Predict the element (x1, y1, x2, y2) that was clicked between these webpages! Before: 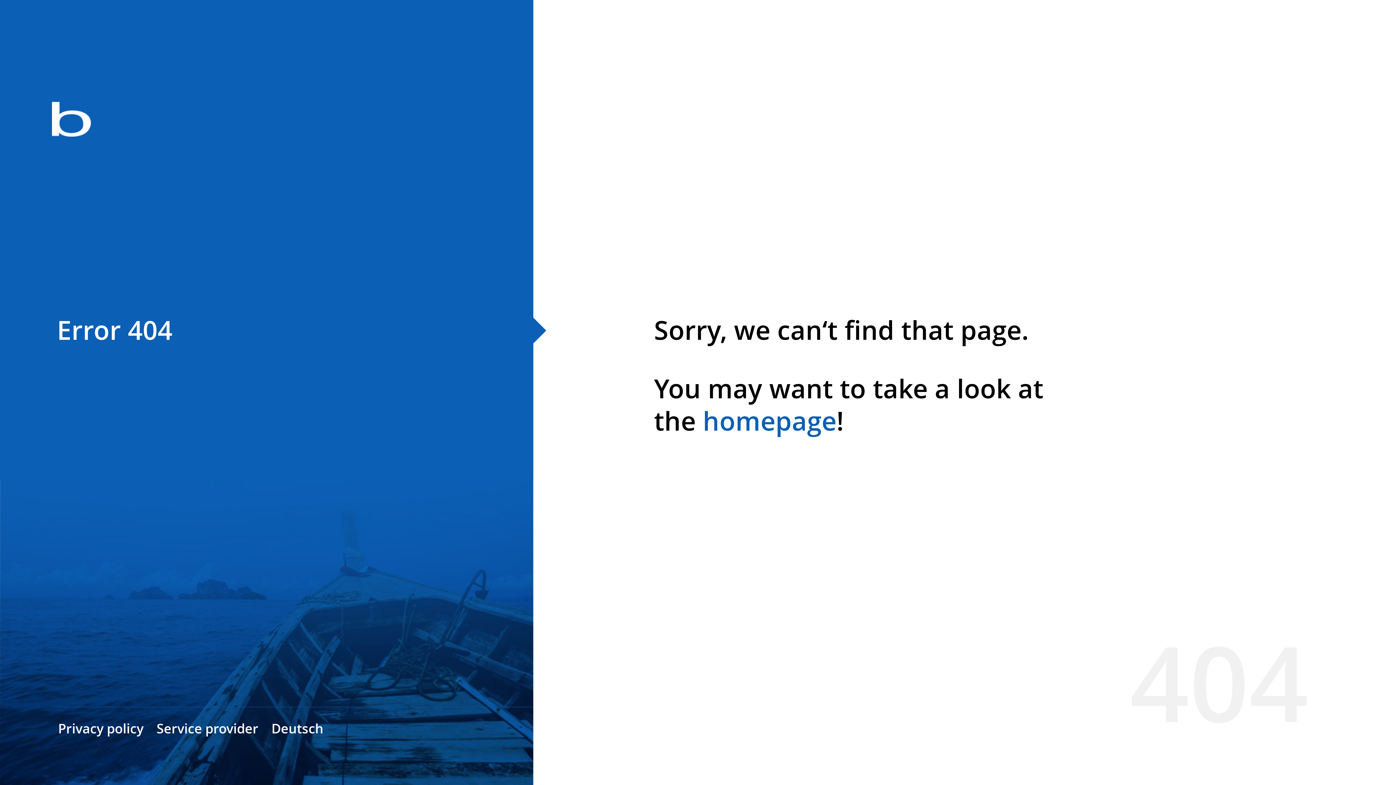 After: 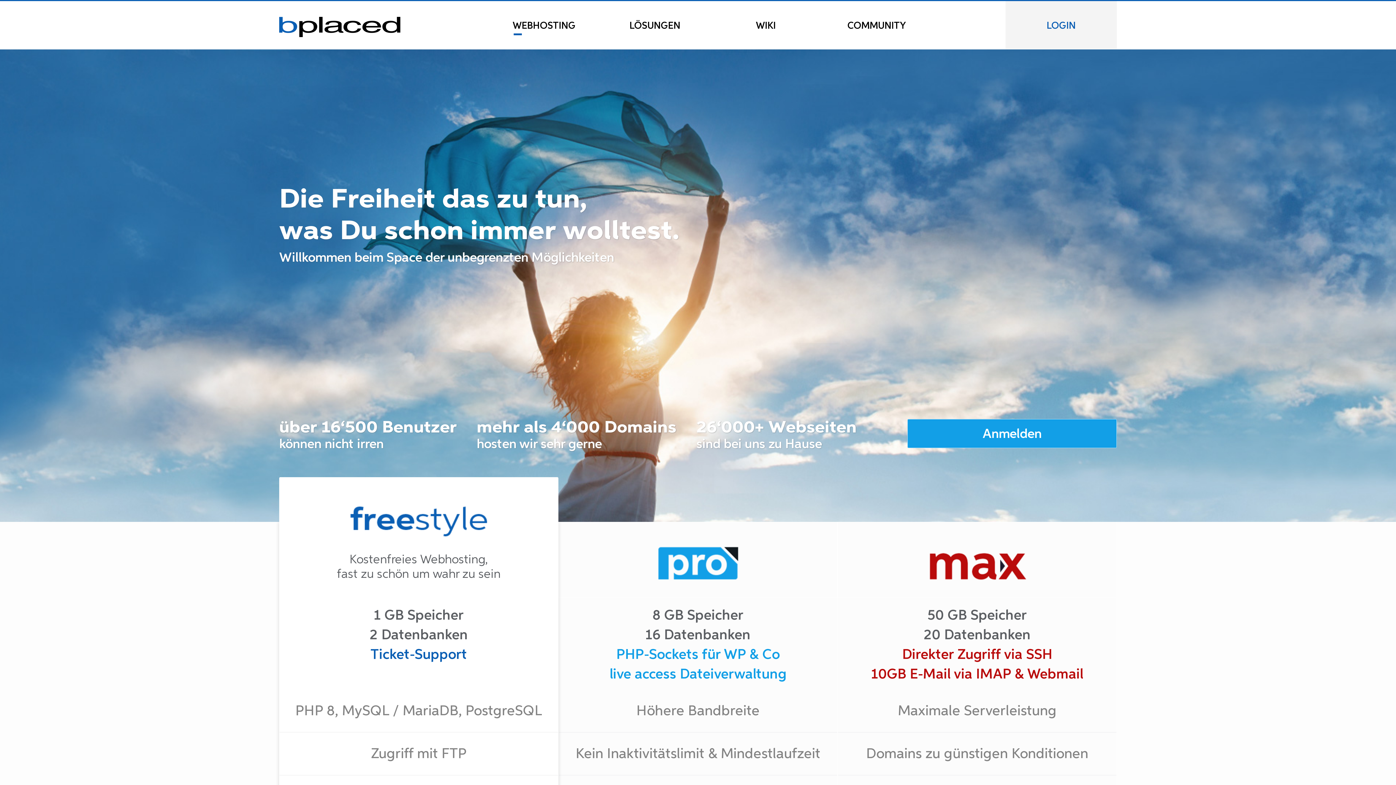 Action: bbox: (702, 403, 836, 438) label: homepage